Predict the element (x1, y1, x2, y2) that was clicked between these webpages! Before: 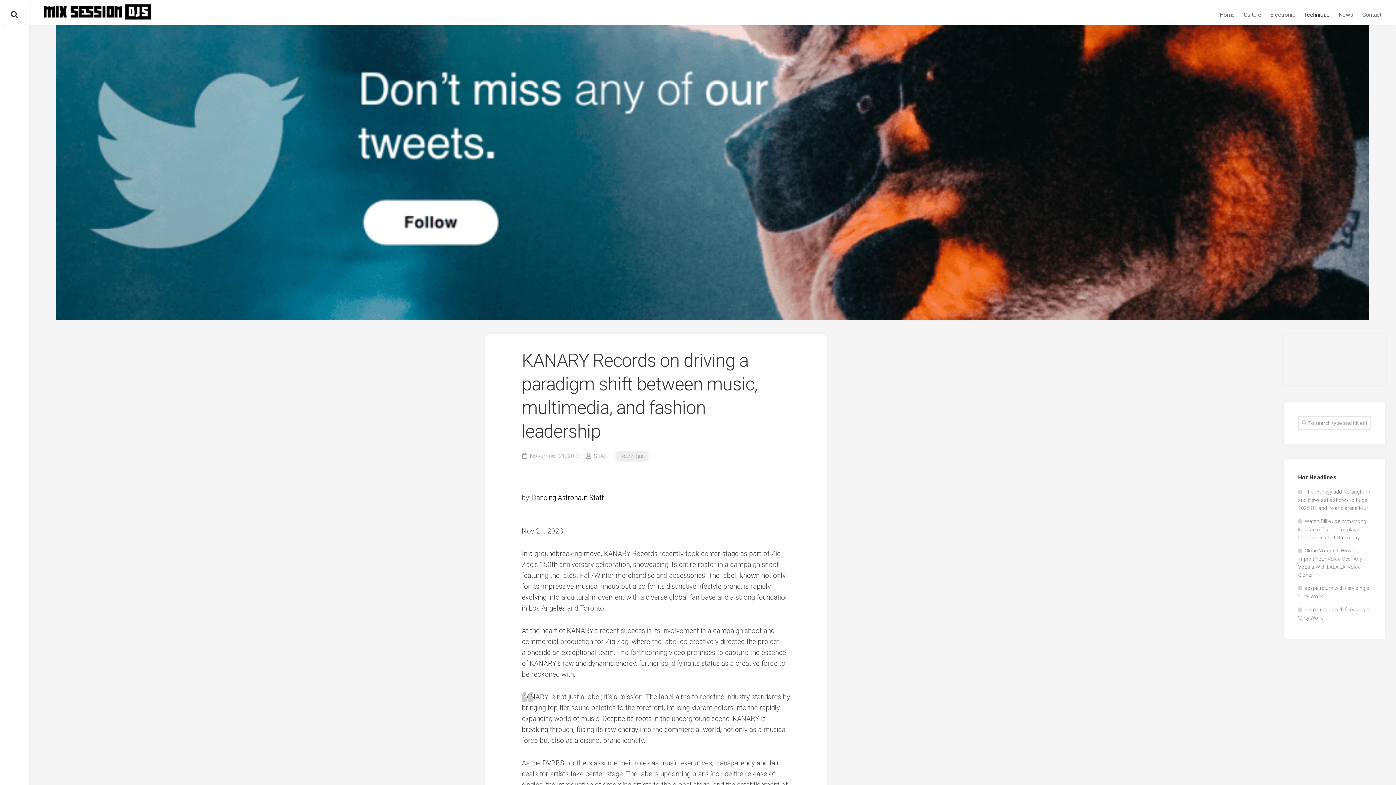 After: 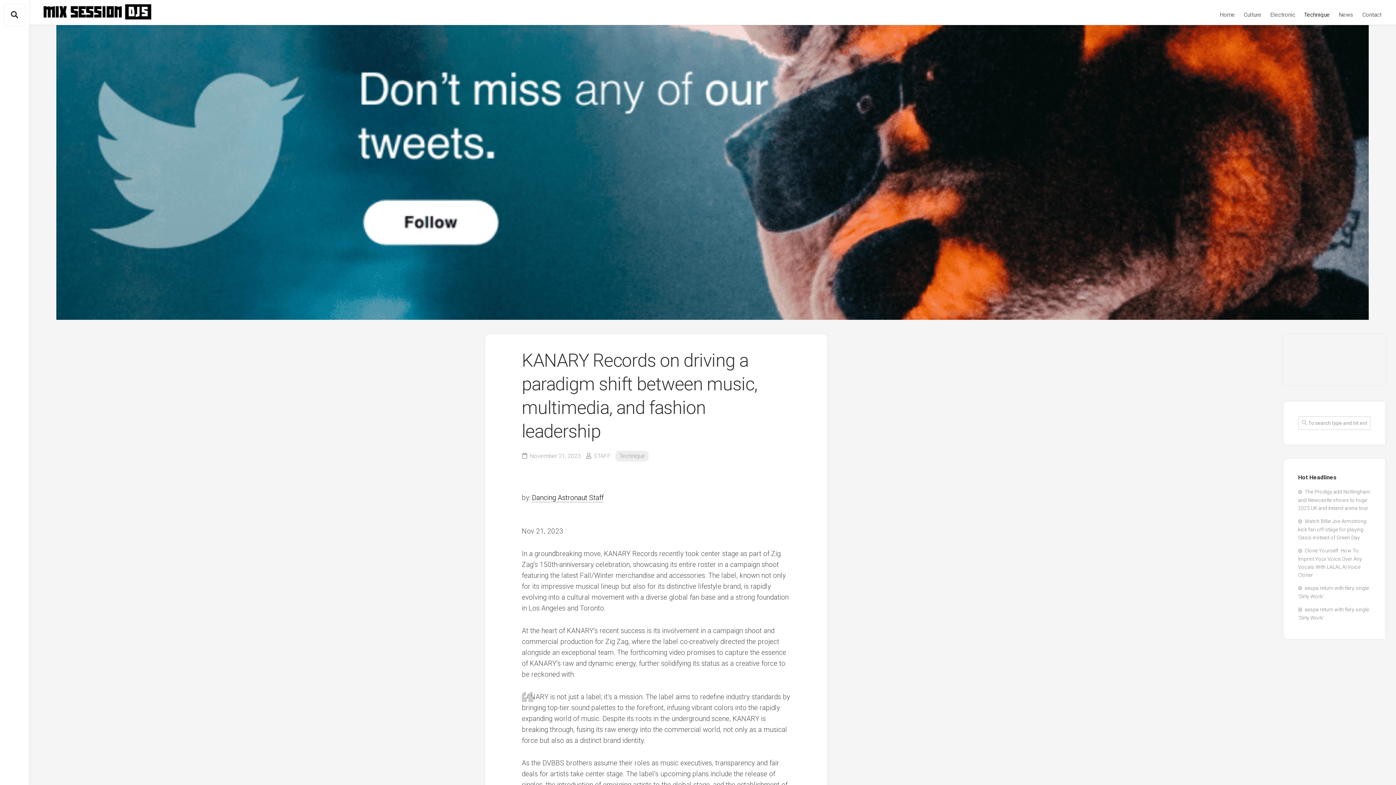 Action: bbox: (1283, 380, 1385, 386)